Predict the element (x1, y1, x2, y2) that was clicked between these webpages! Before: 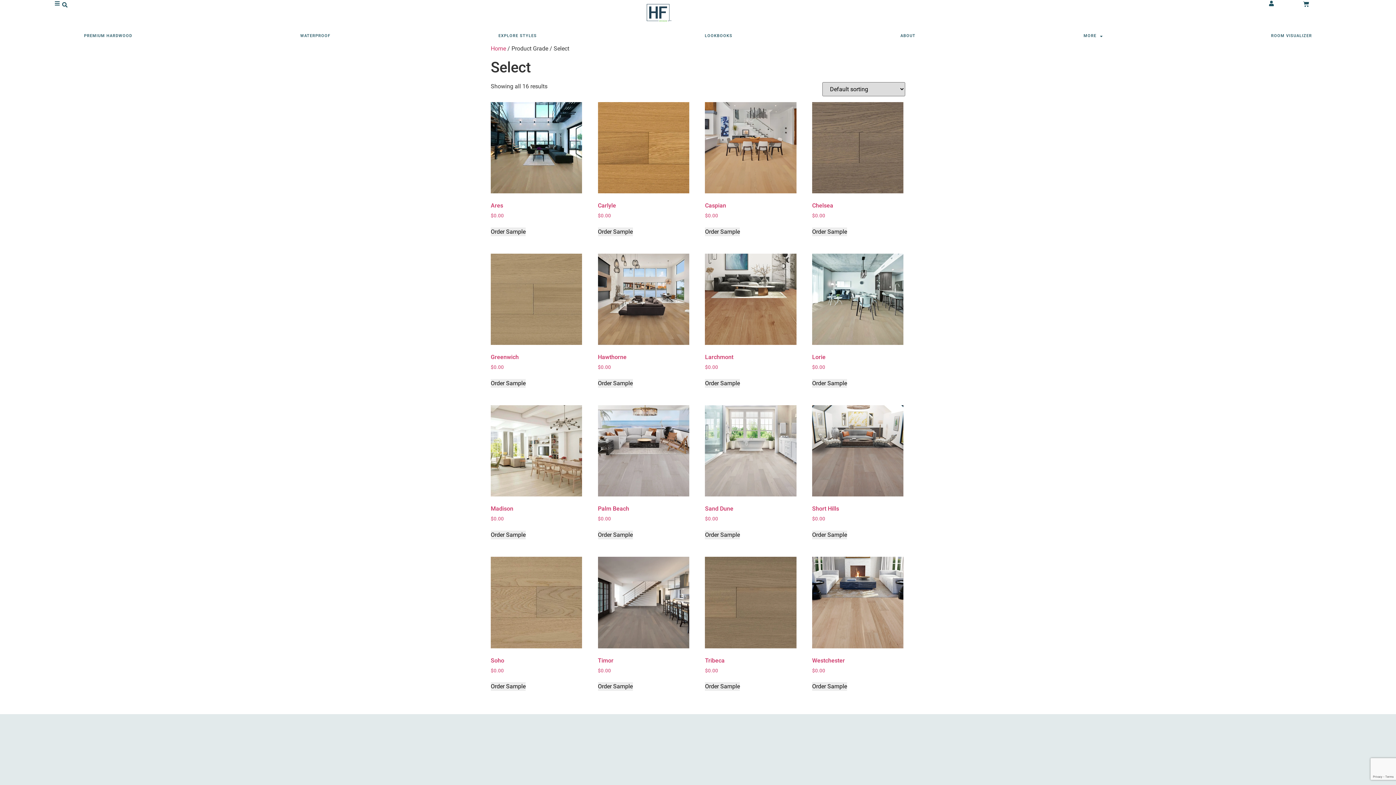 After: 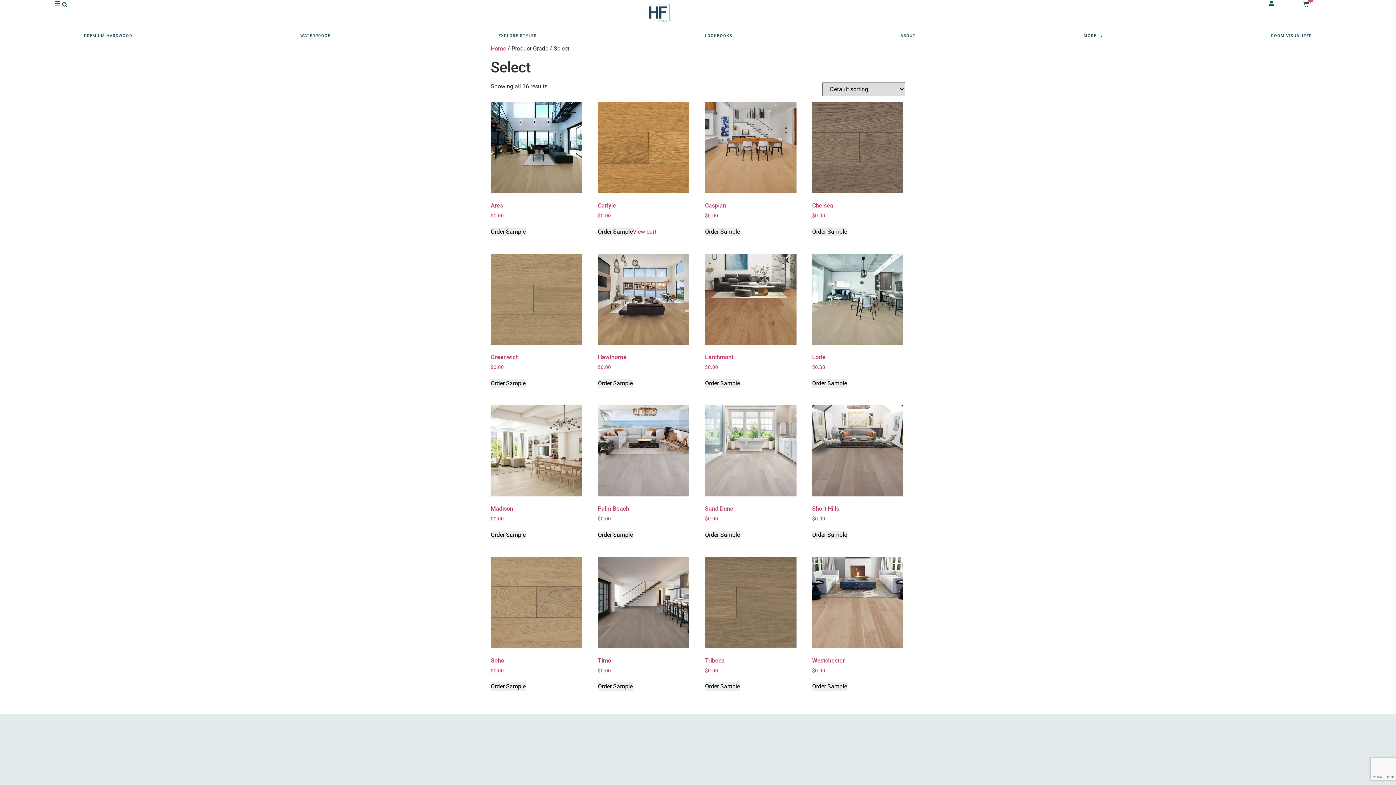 Action: label: Add to cart: “Carlyle” bbox: (598, 227, 632, 236)